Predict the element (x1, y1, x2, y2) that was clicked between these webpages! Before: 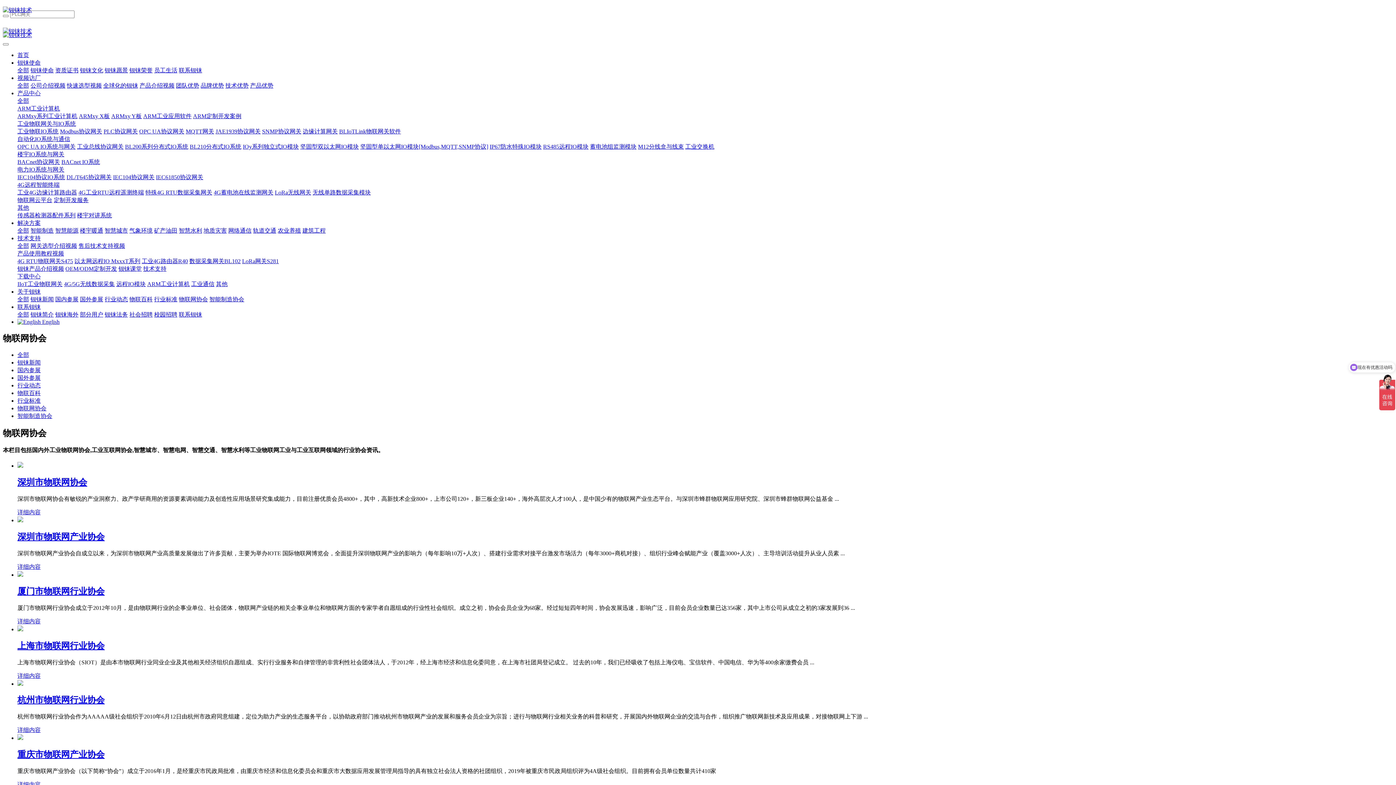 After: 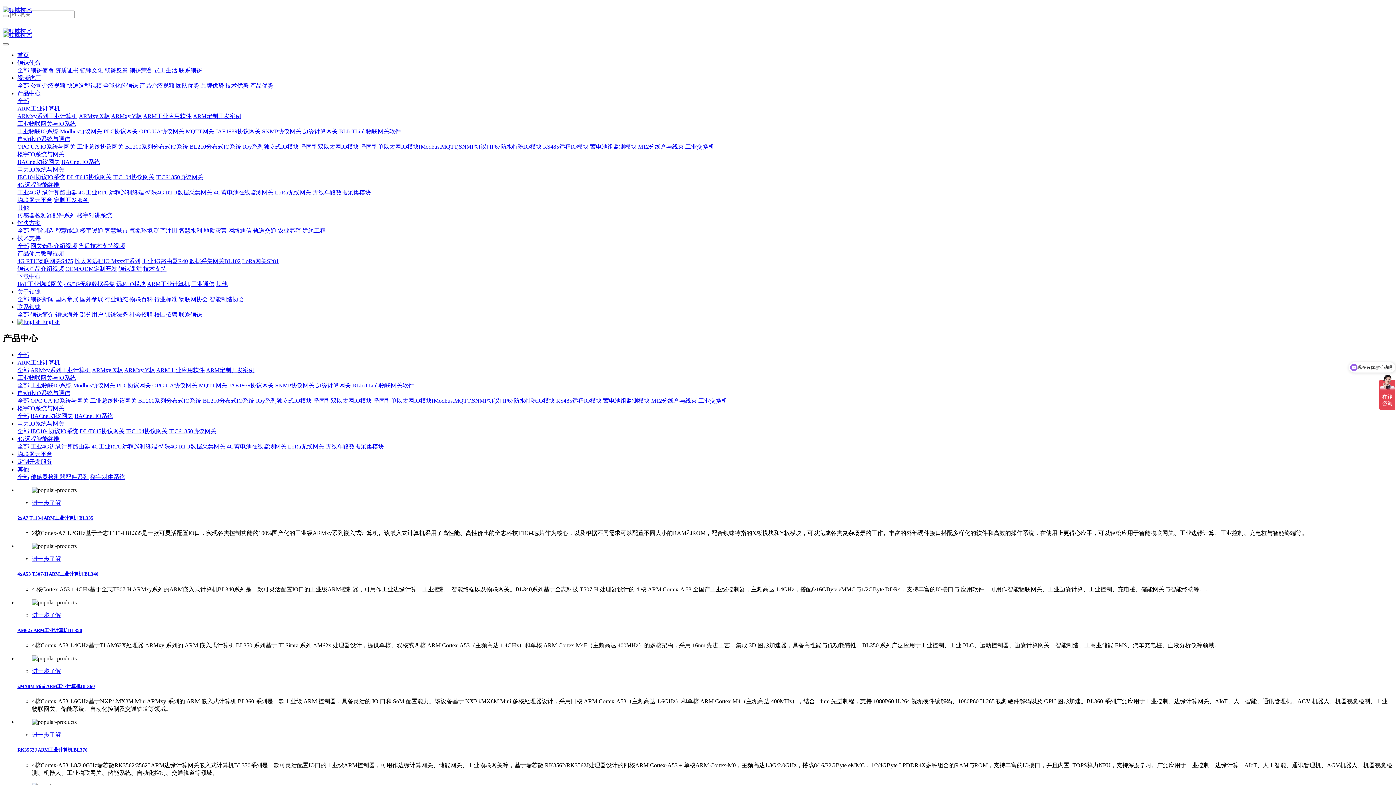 Action: label: ARM工业计算机 bbox: (17, 105, 60, 111)